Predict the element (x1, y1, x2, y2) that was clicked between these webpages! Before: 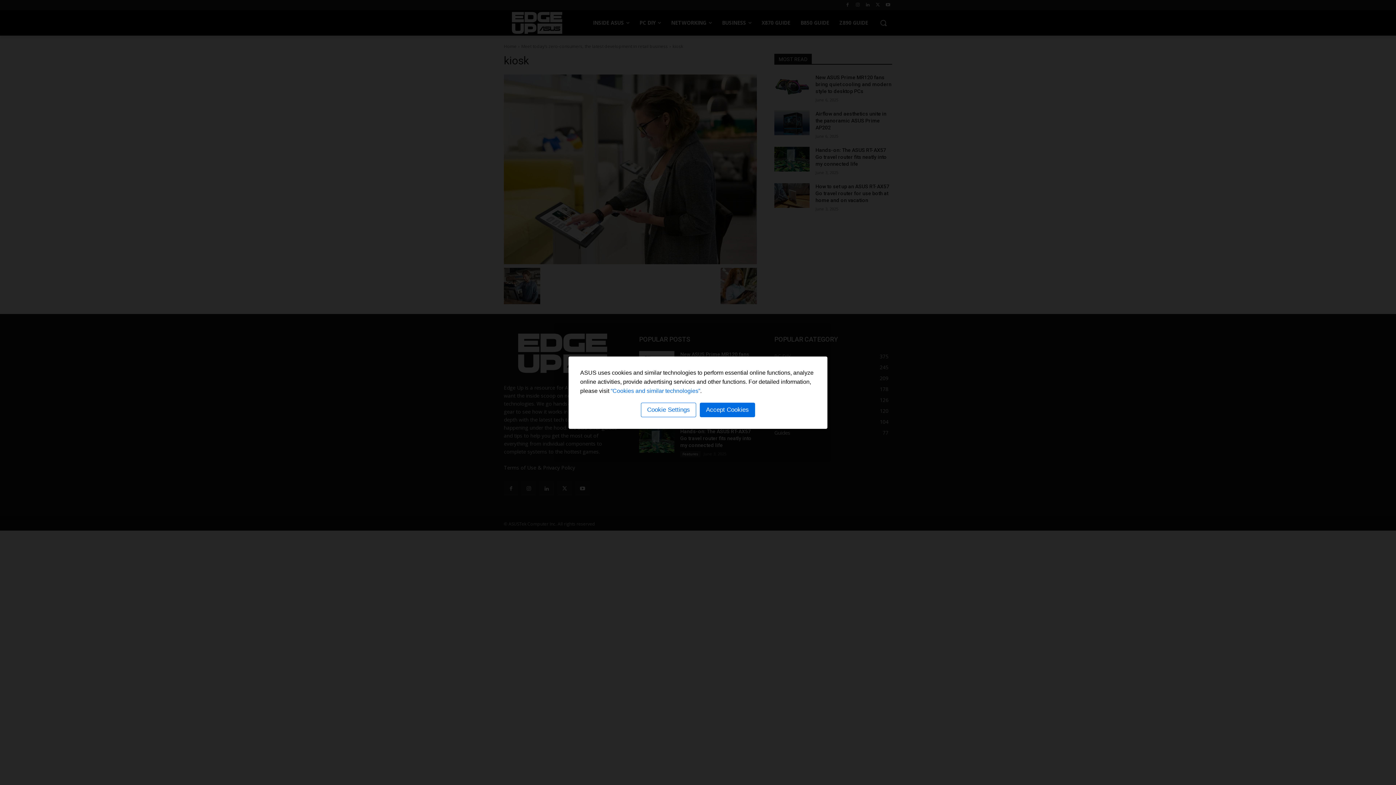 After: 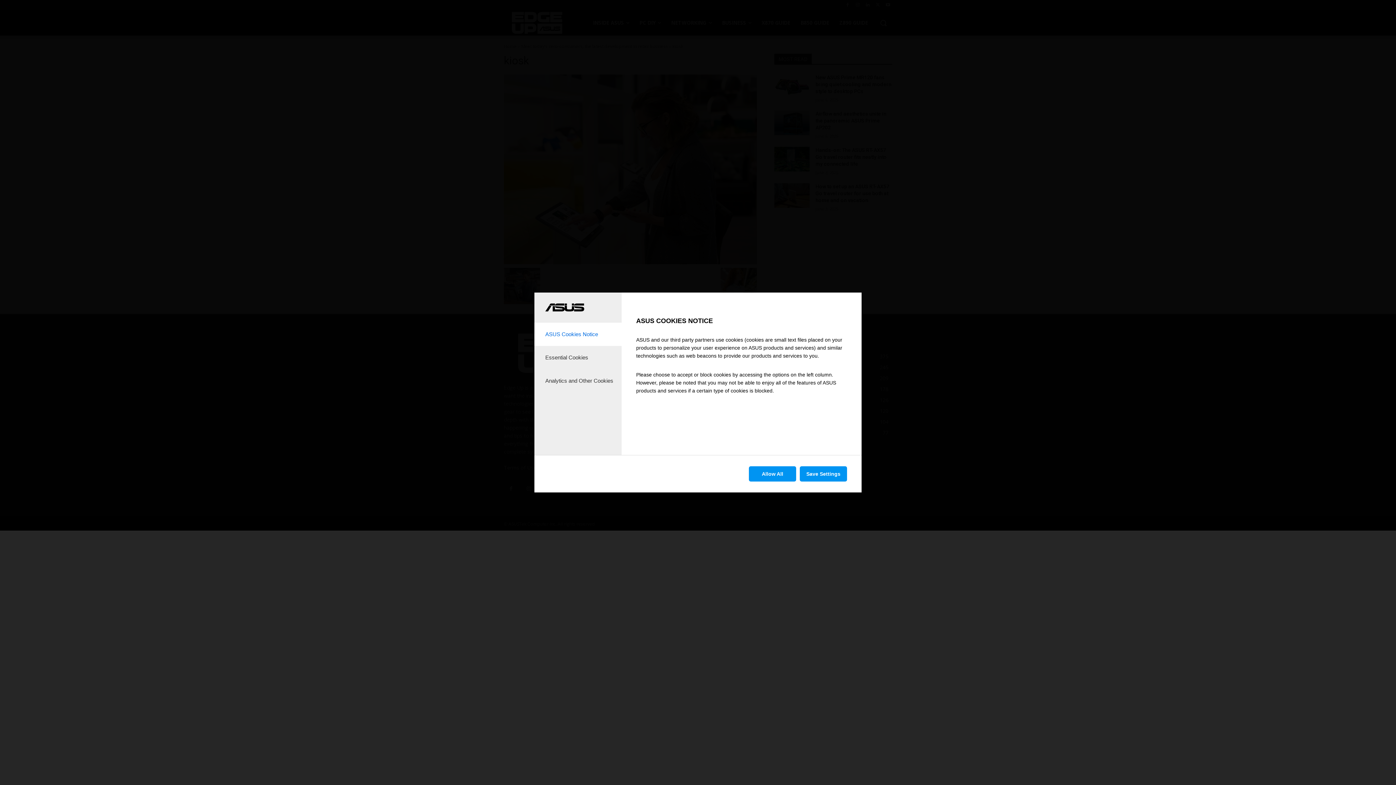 Action: label: Cookie Settings bbox: (641, 402, 696, 417)